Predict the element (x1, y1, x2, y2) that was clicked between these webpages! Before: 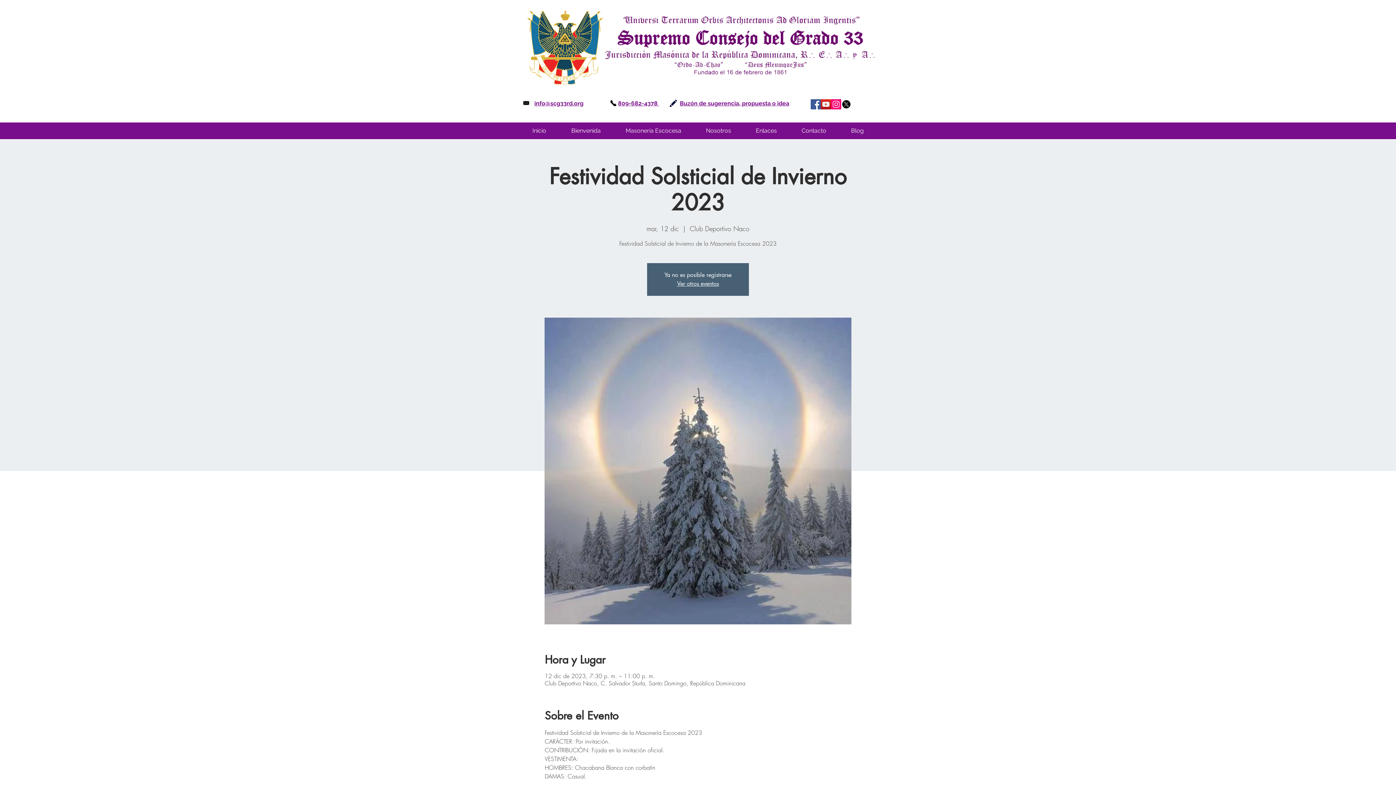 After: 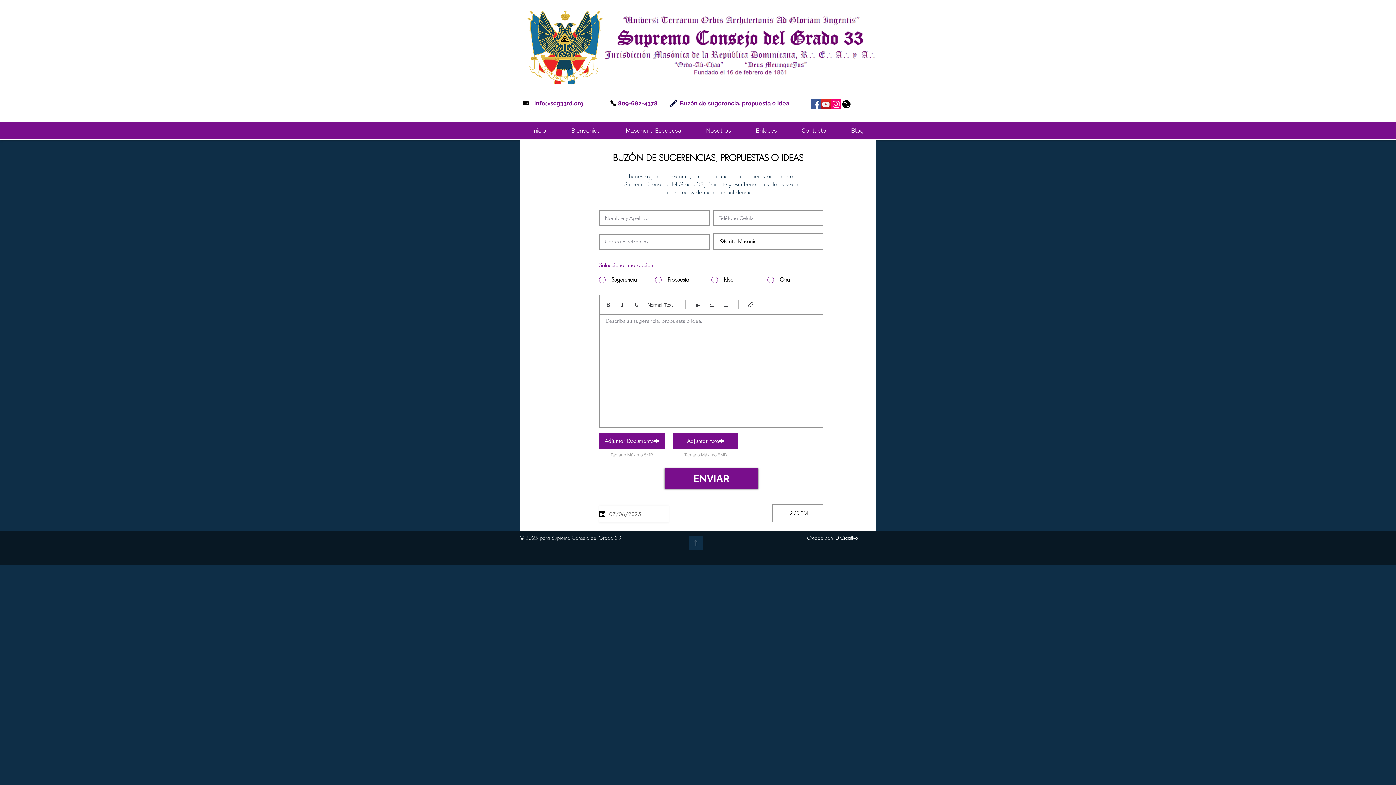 Action: bbox: (680, 99, 789, 107) label: Buzón de sugerencia, propuesta o idea